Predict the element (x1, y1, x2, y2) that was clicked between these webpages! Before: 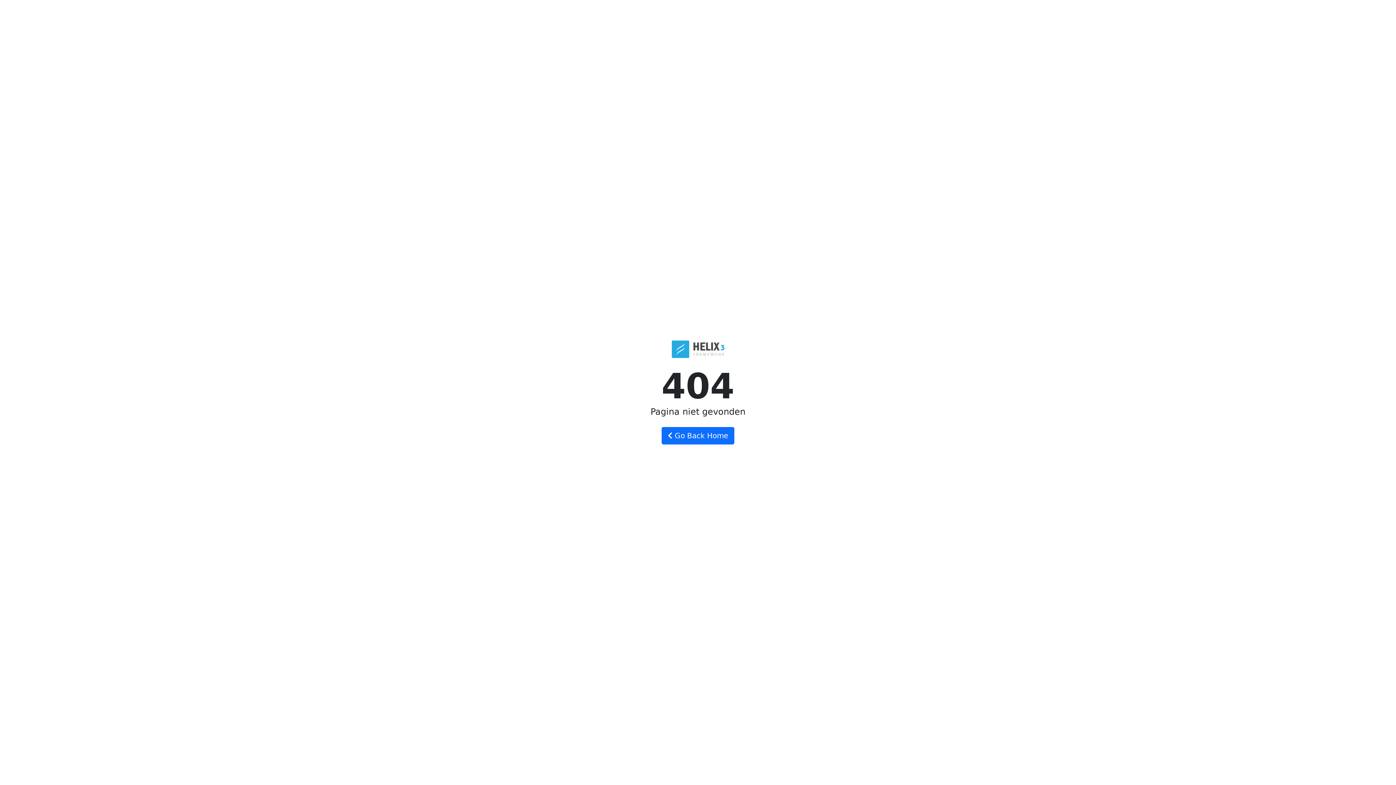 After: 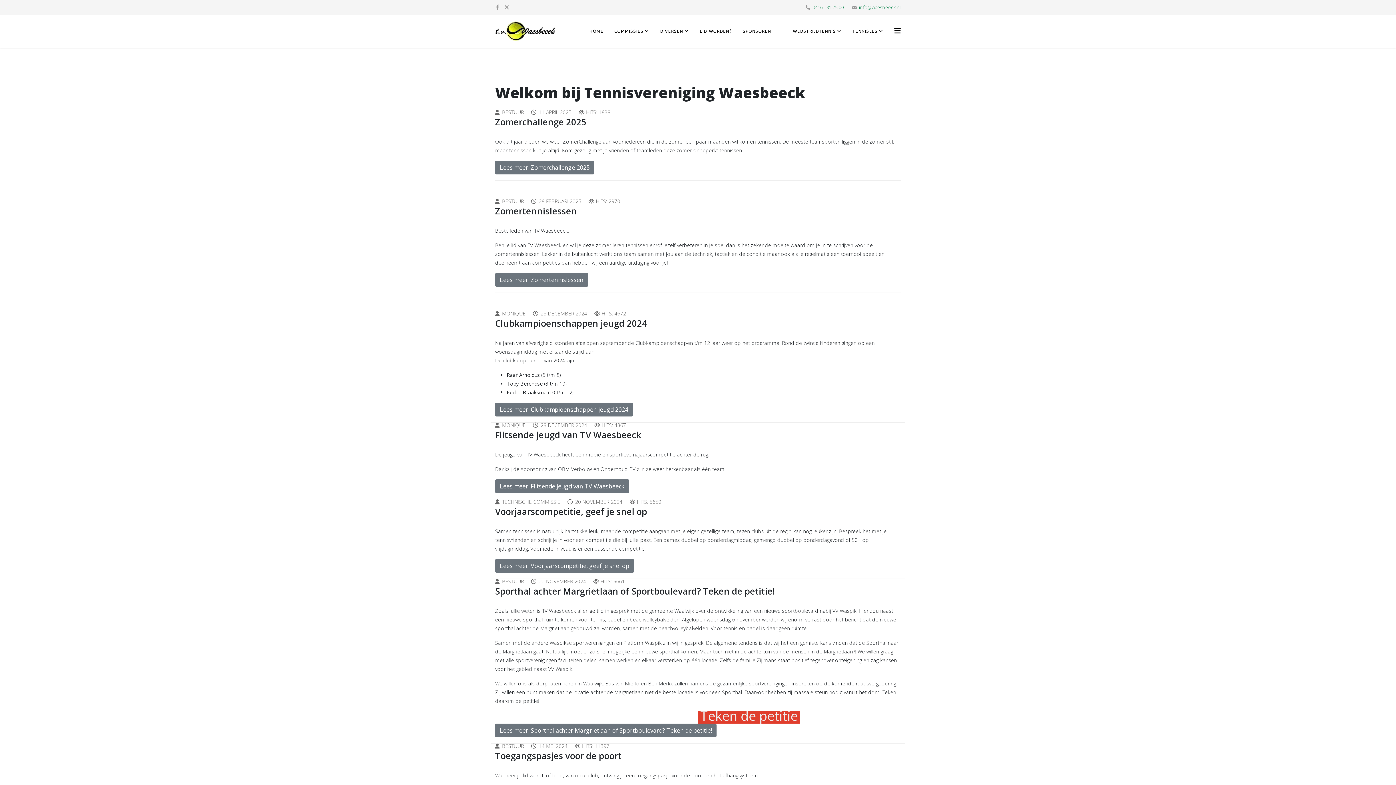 Action: bbox: (661, 427, 734, 444) label:  Go Back Home